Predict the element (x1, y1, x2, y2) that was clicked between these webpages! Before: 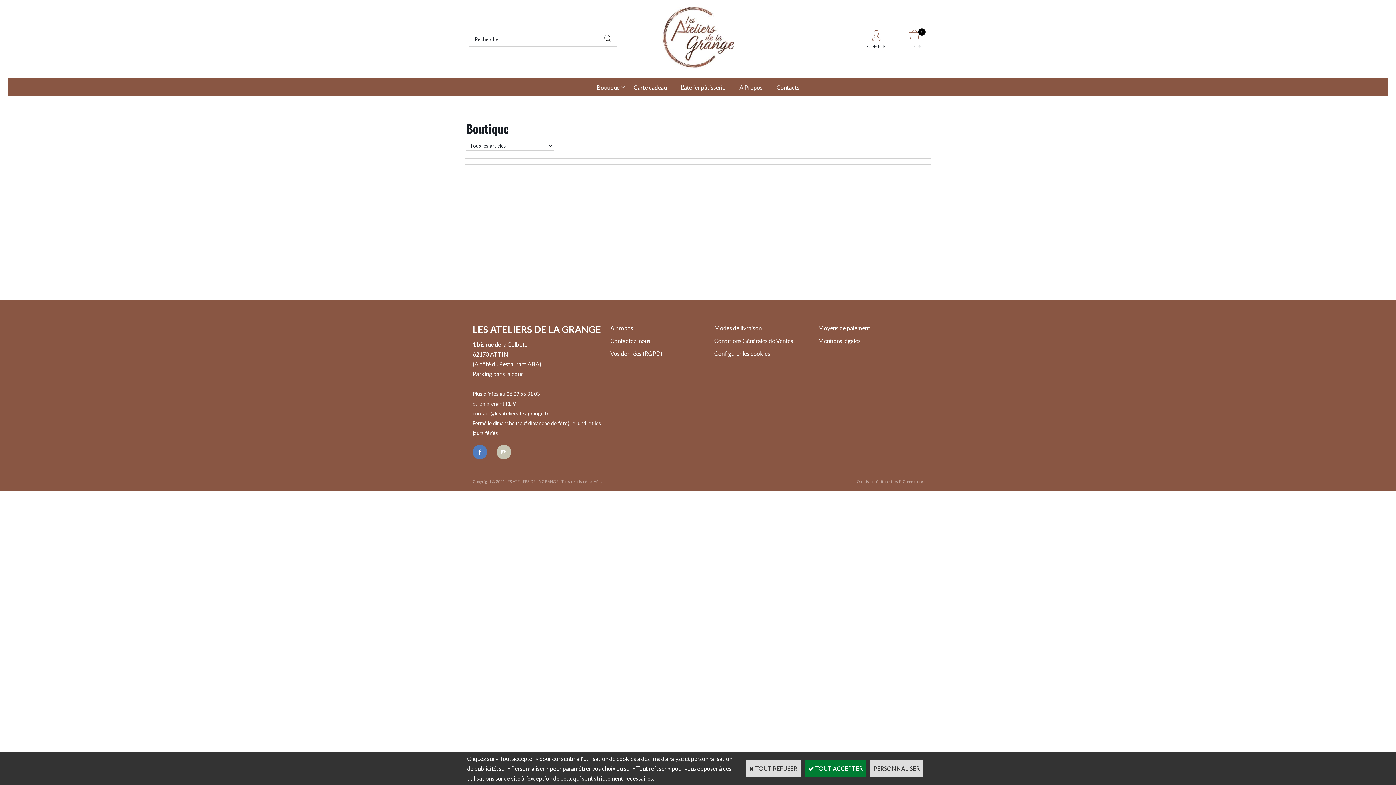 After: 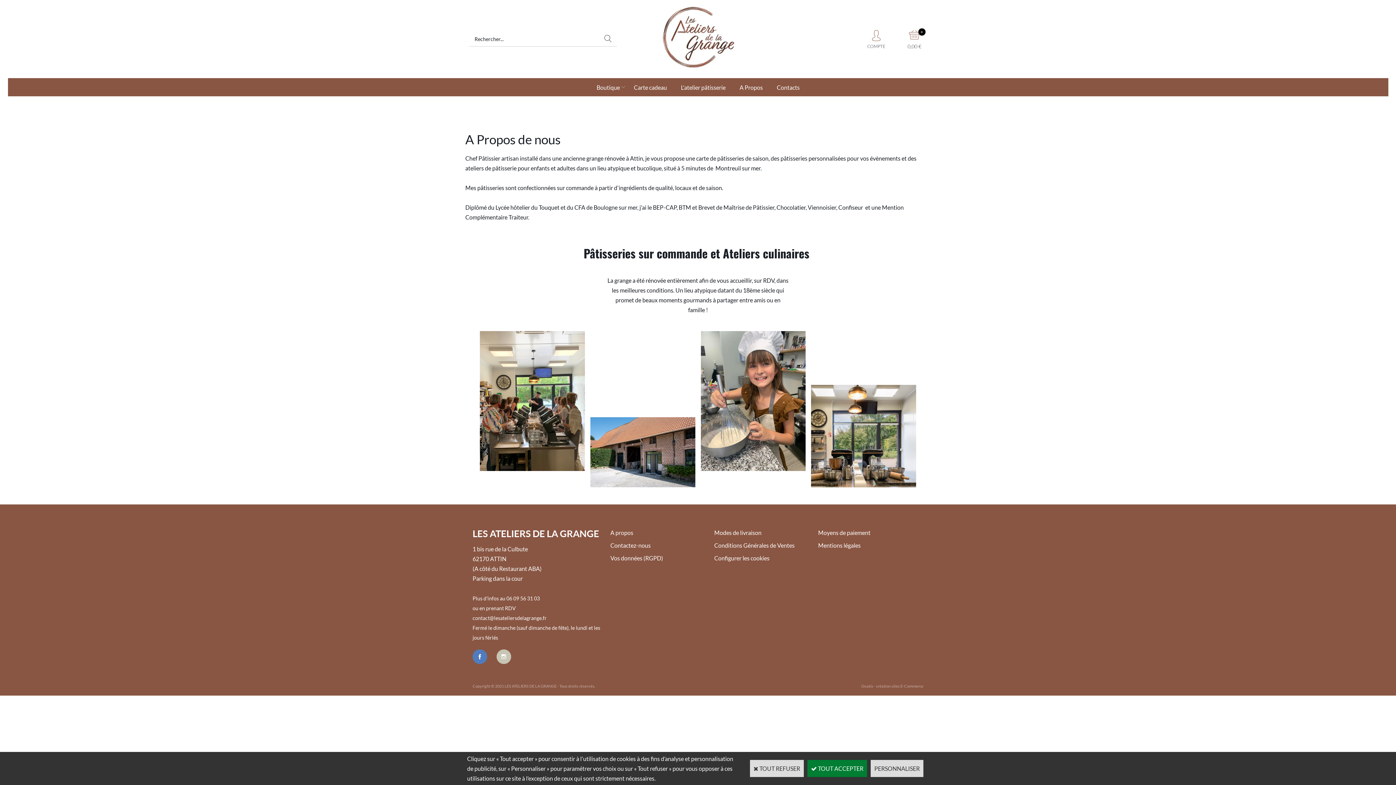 Action: label: A propos bbox: (610, 324, 633, 331)